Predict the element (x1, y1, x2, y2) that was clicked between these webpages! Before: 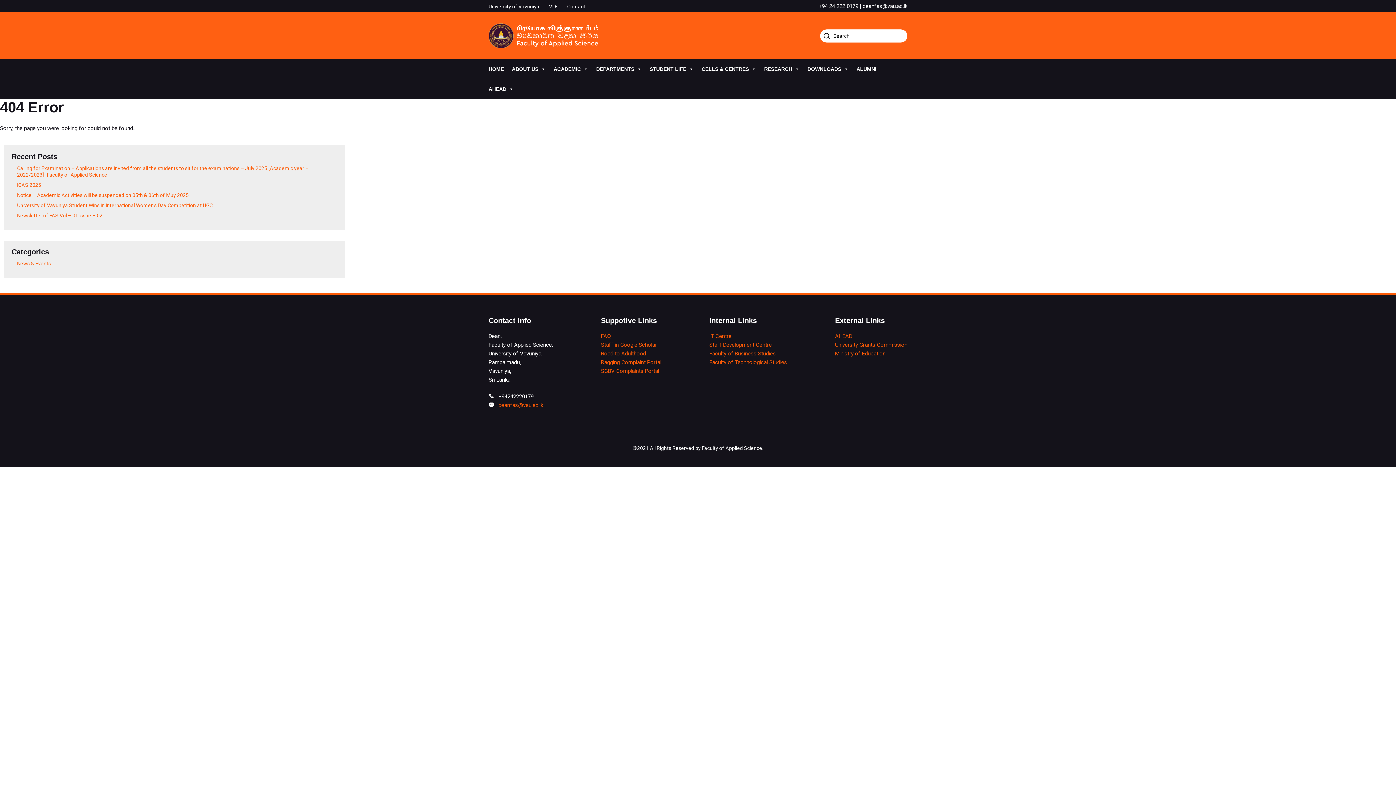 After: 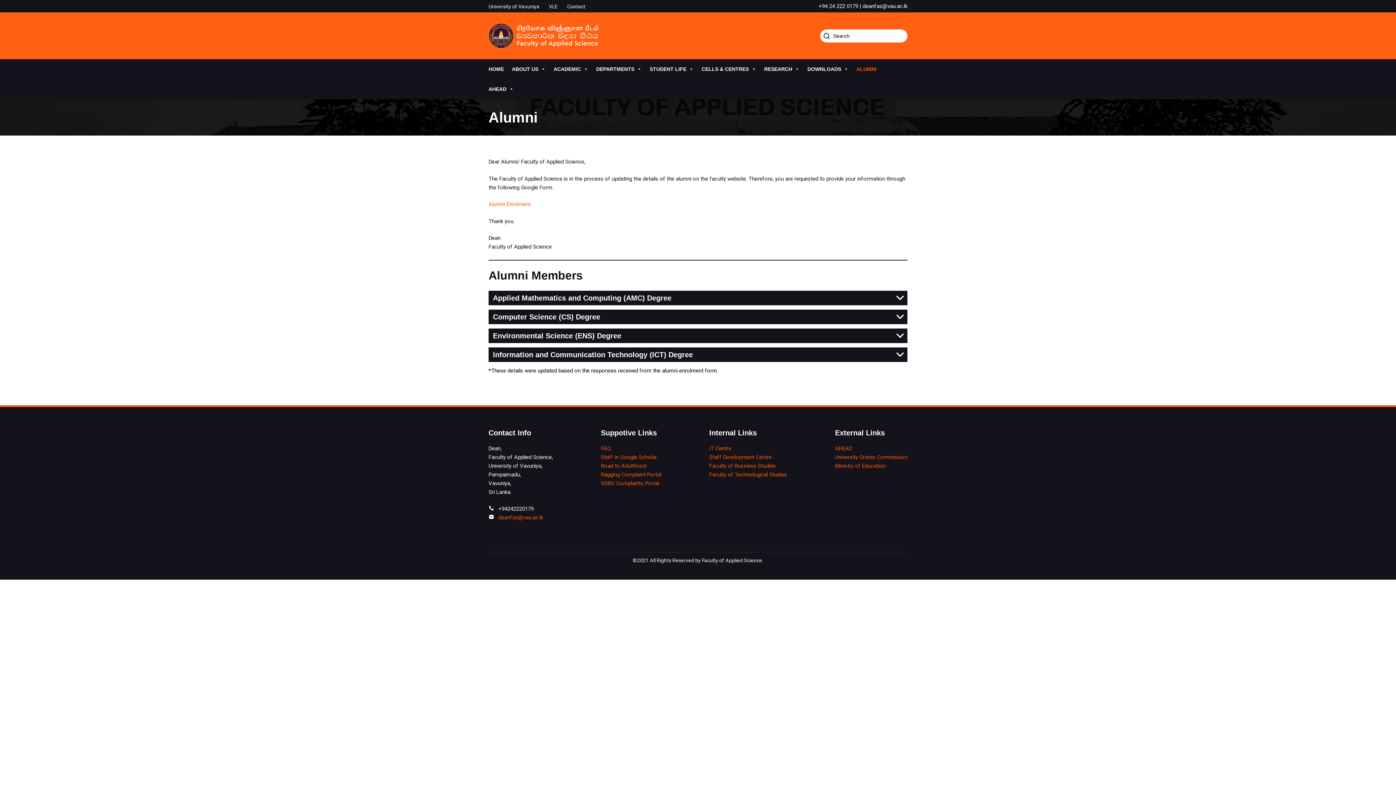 Action: bbox: (856, 59, 876, 79) label: ALUMNI